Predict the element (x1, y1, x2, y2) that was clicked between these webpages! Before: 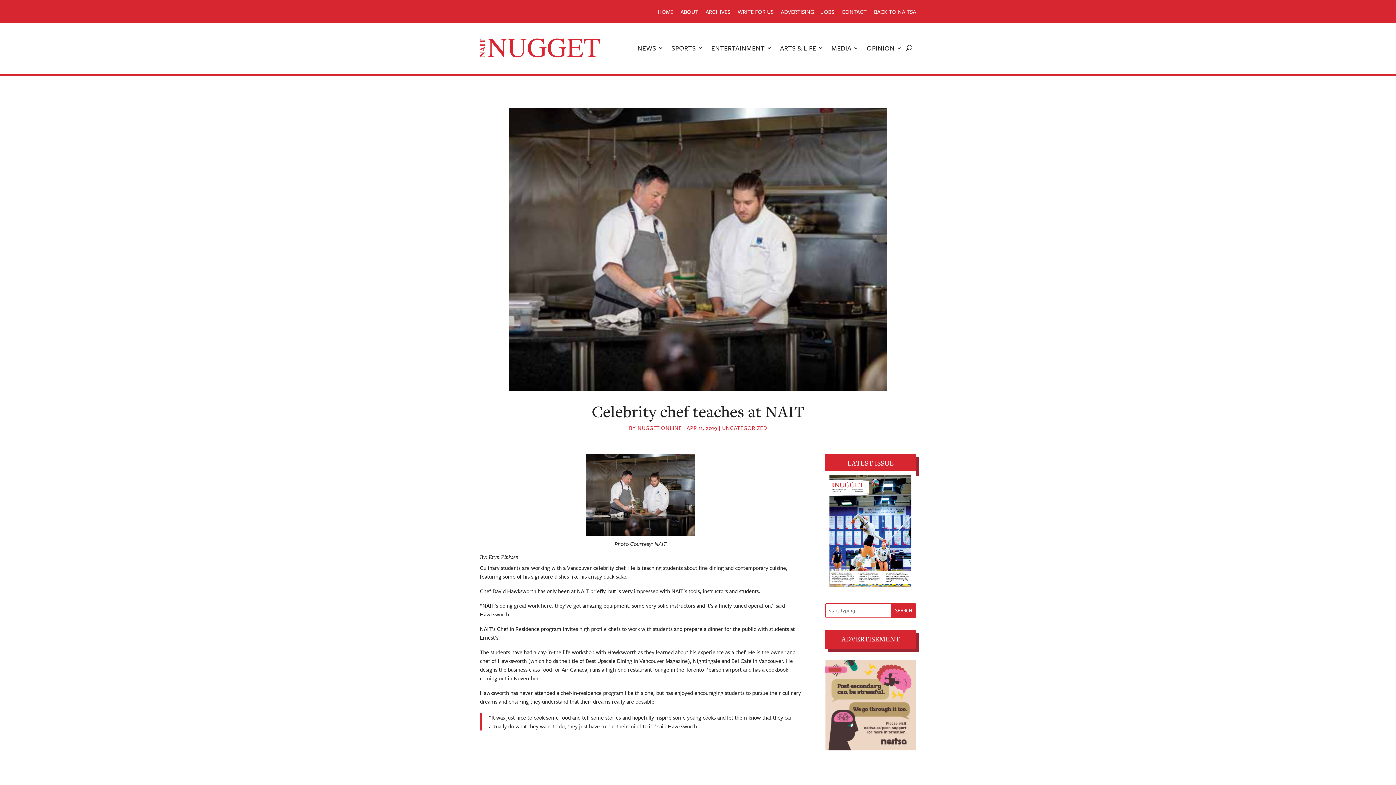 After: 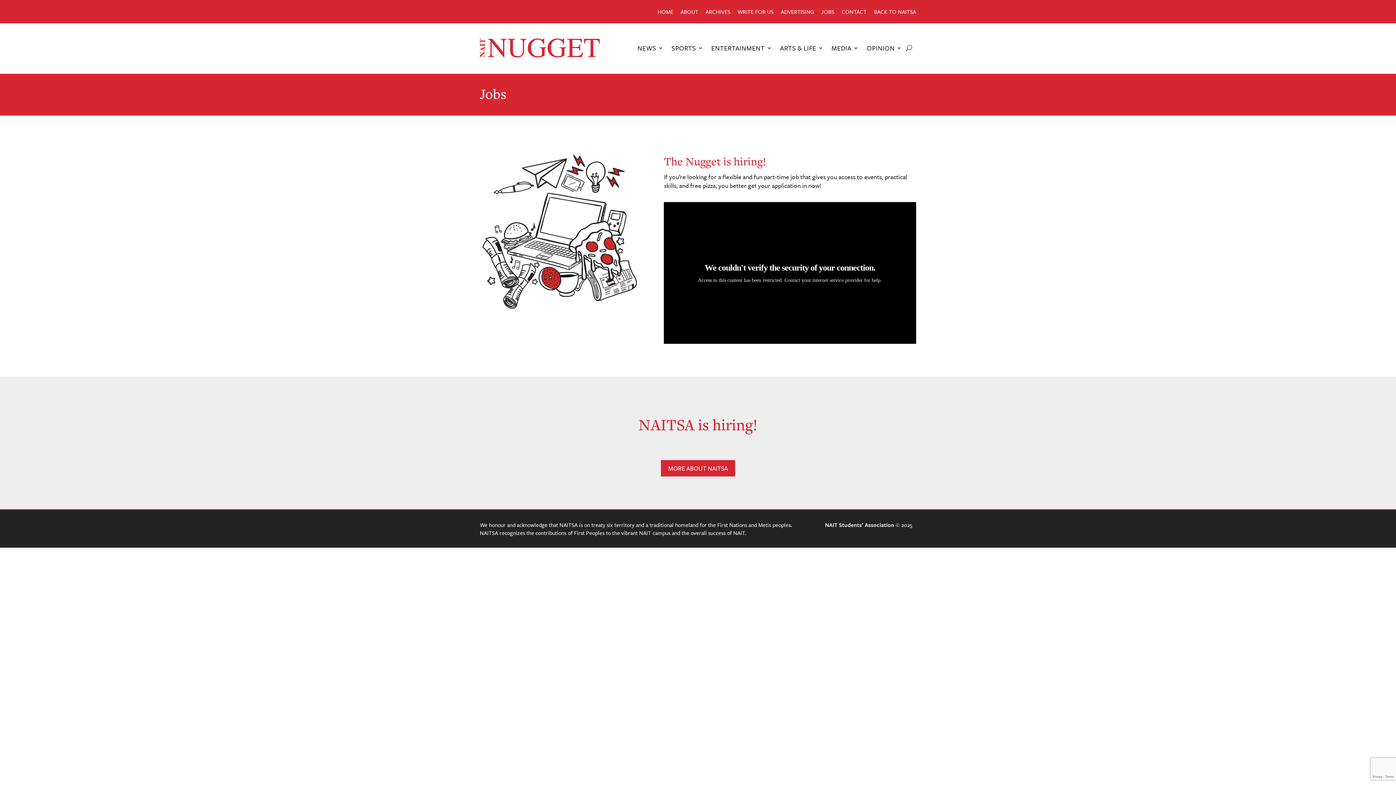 Action: label: JOBS bbox: (821, 7, 834, 15)